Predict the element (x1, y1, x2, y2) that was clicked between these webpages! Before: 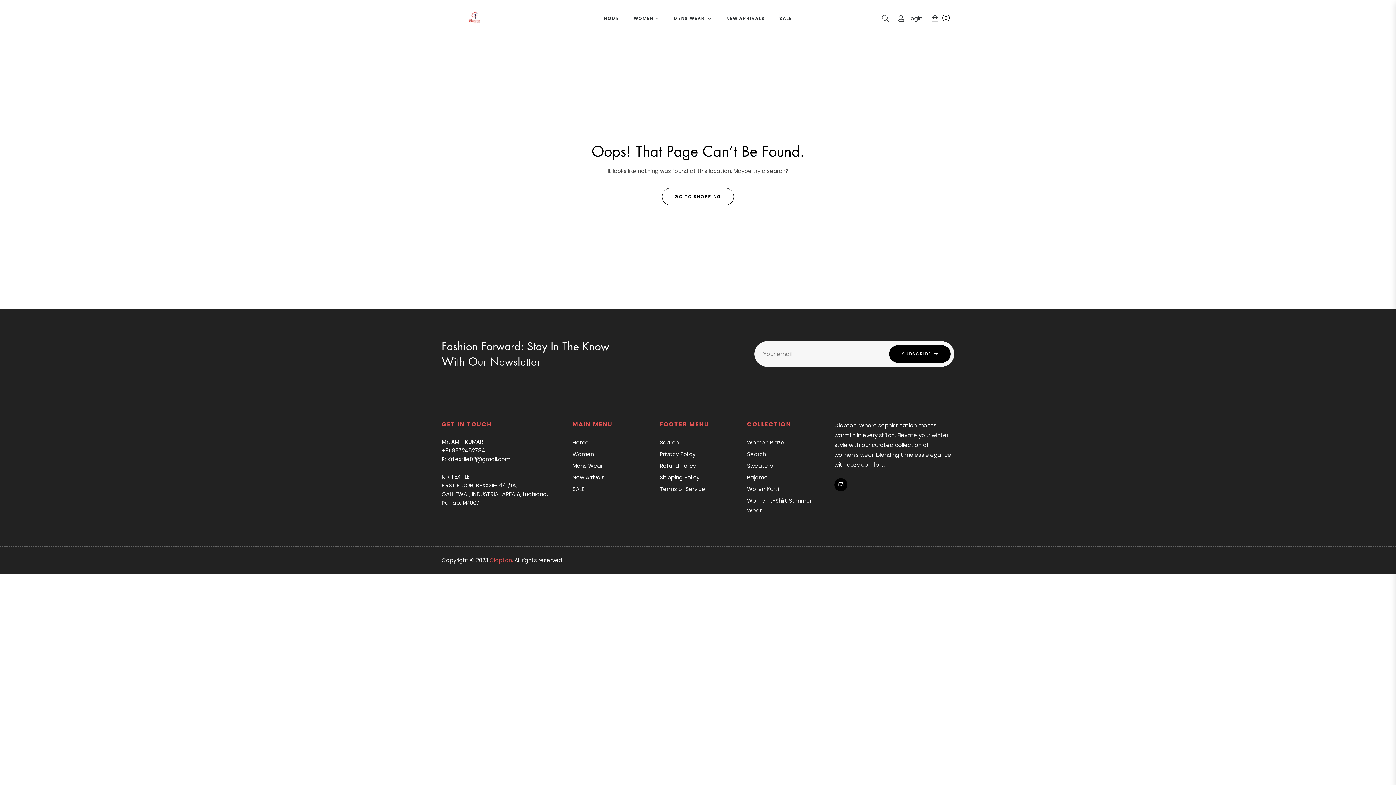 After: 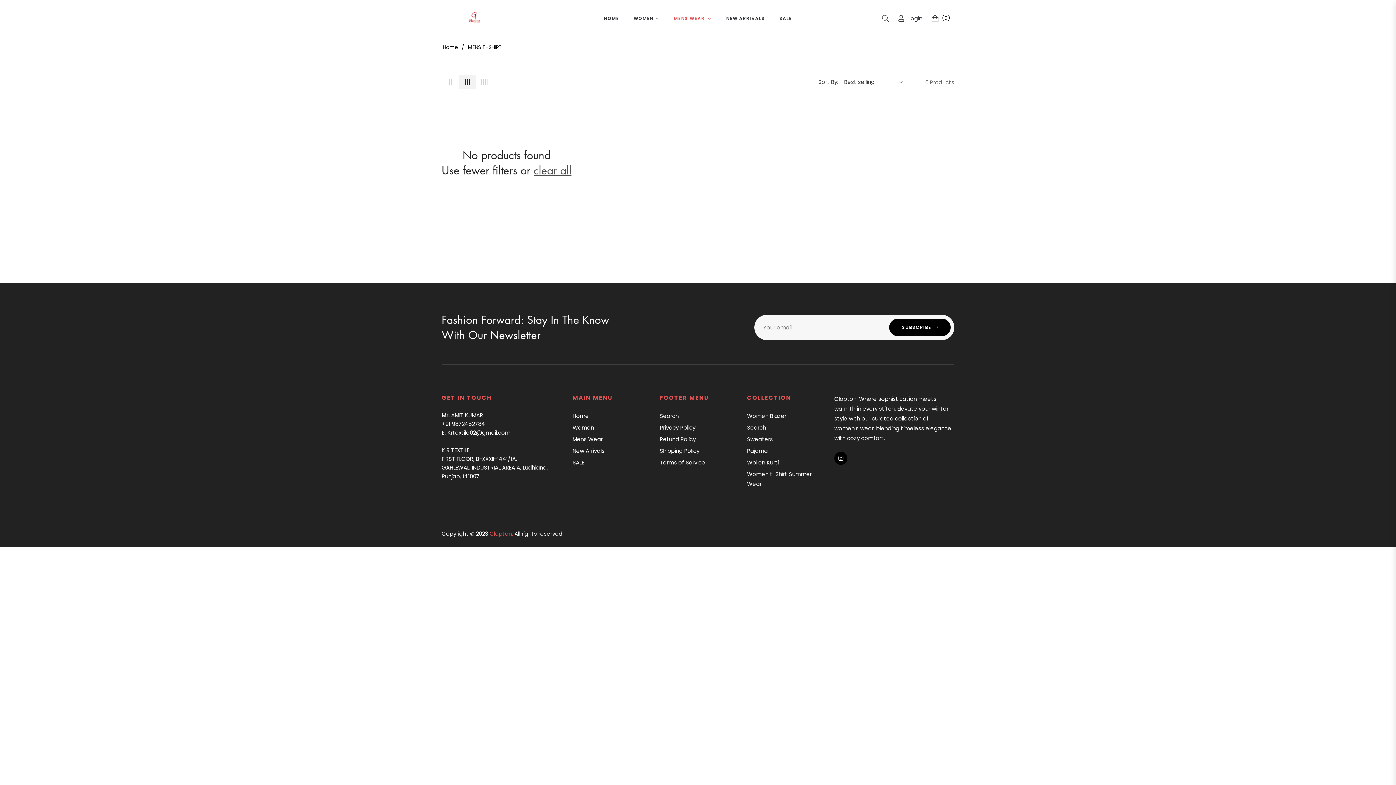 Action: bbox: (666, 1, 719, 35) label: MENS WEAR 